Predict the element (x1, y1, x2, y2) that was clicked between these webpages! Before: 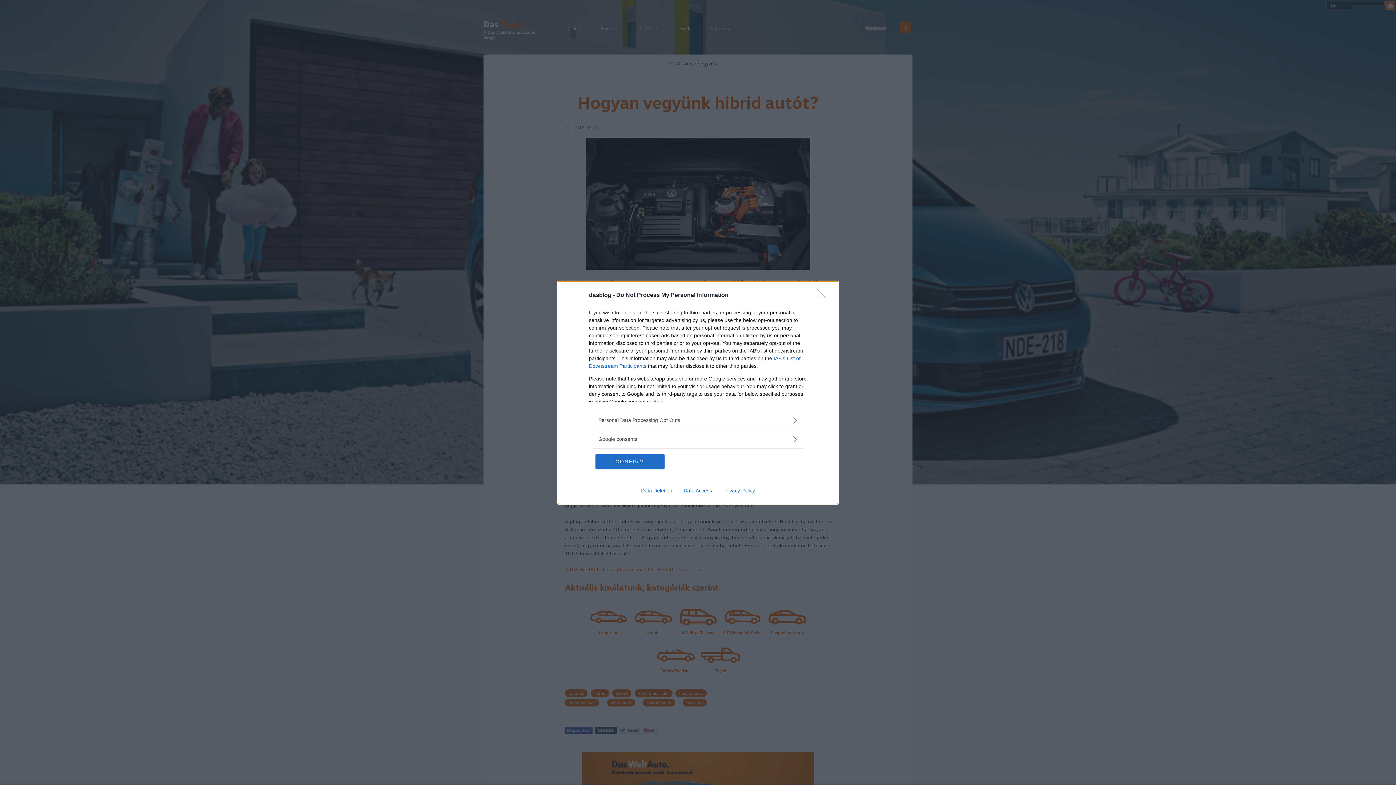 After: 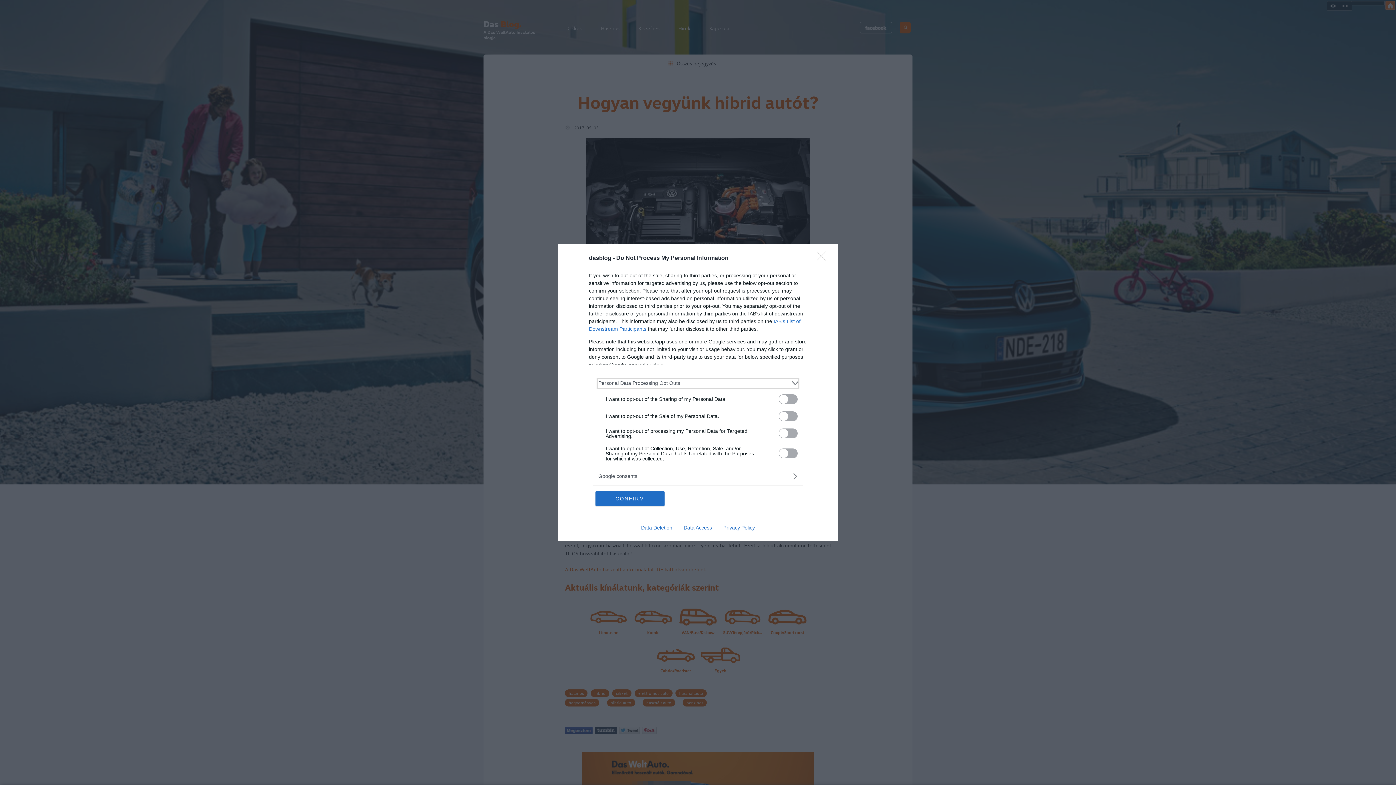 Action: label: Opt-Outs bbox: (598, 416, 797, 424)